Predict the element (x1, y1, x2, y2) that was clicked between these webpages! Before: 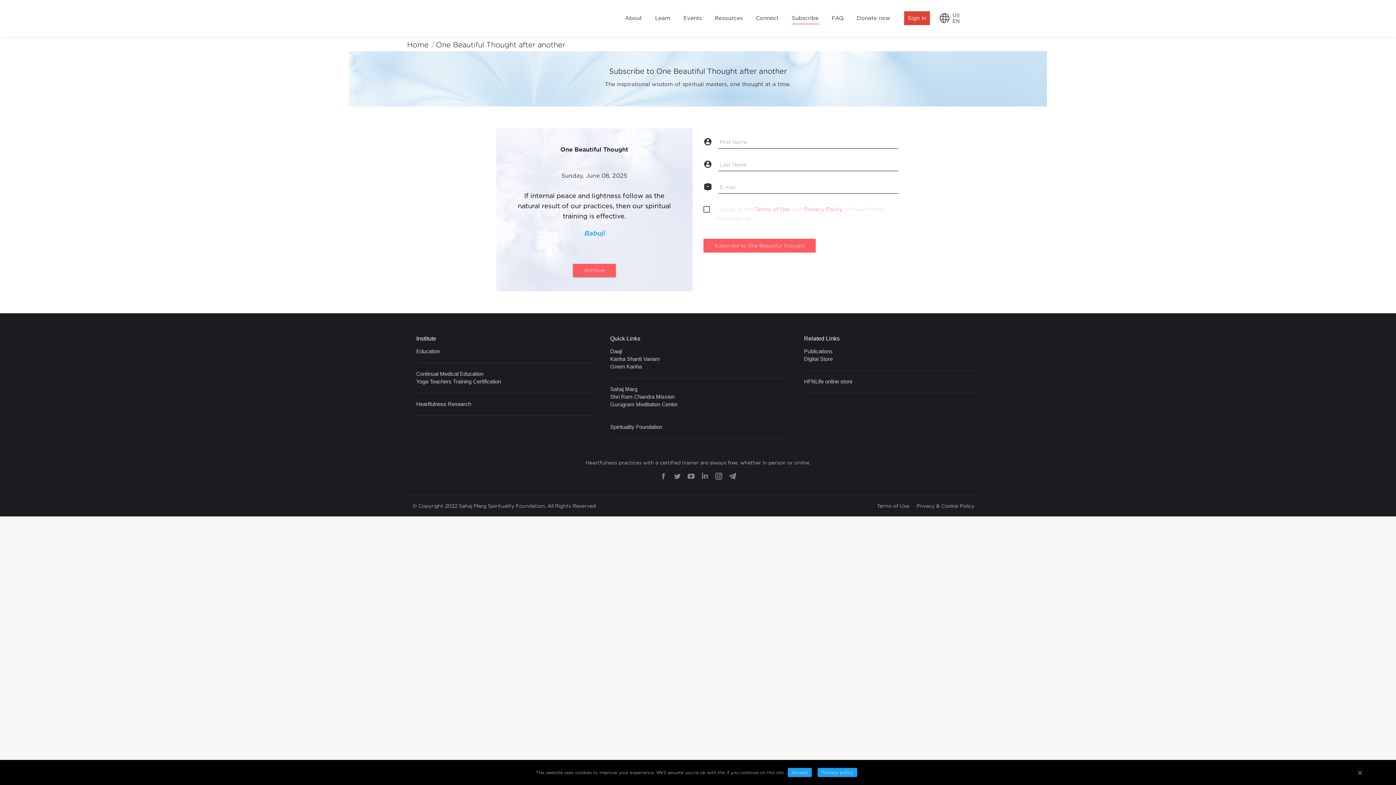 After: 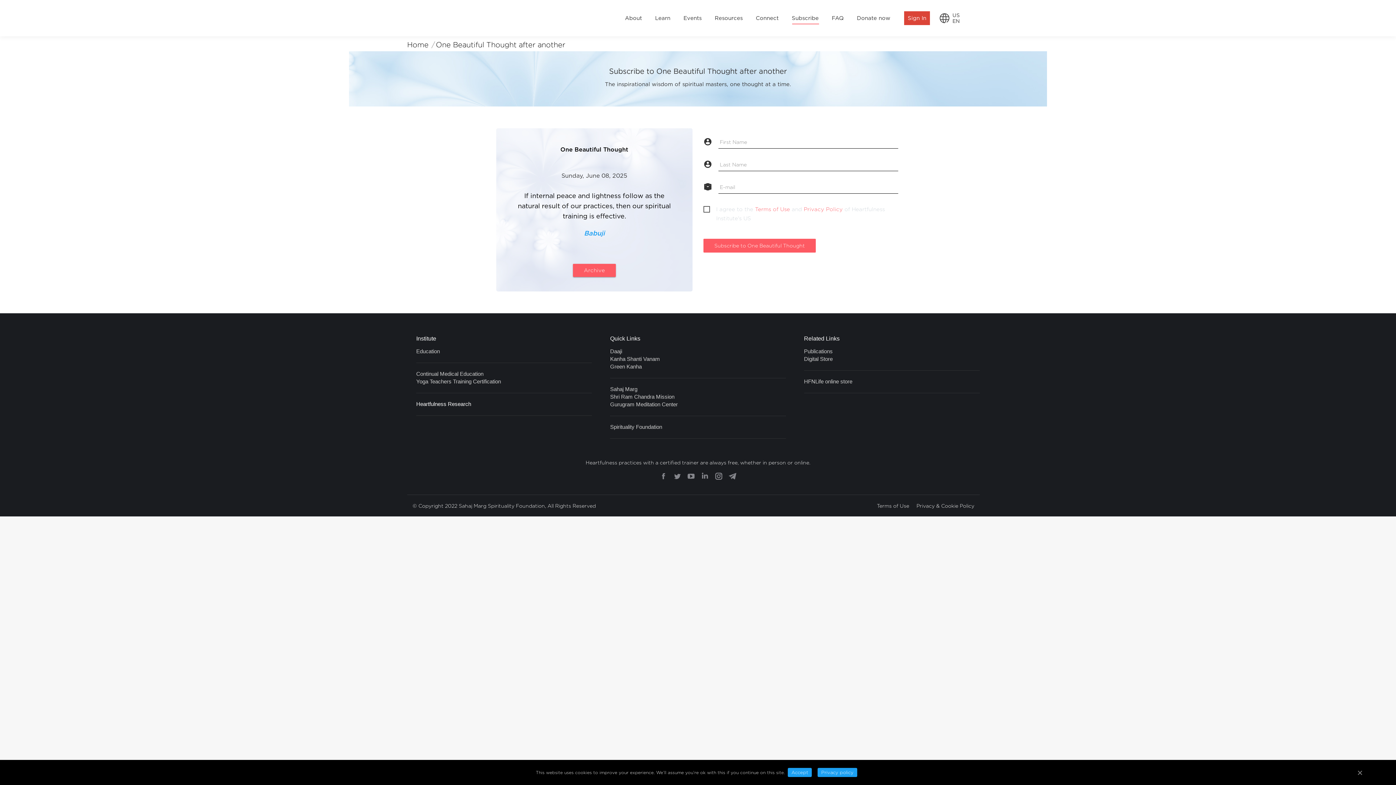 Action: label: Heartfulness Research bbox: (416, 401, 471, 407)